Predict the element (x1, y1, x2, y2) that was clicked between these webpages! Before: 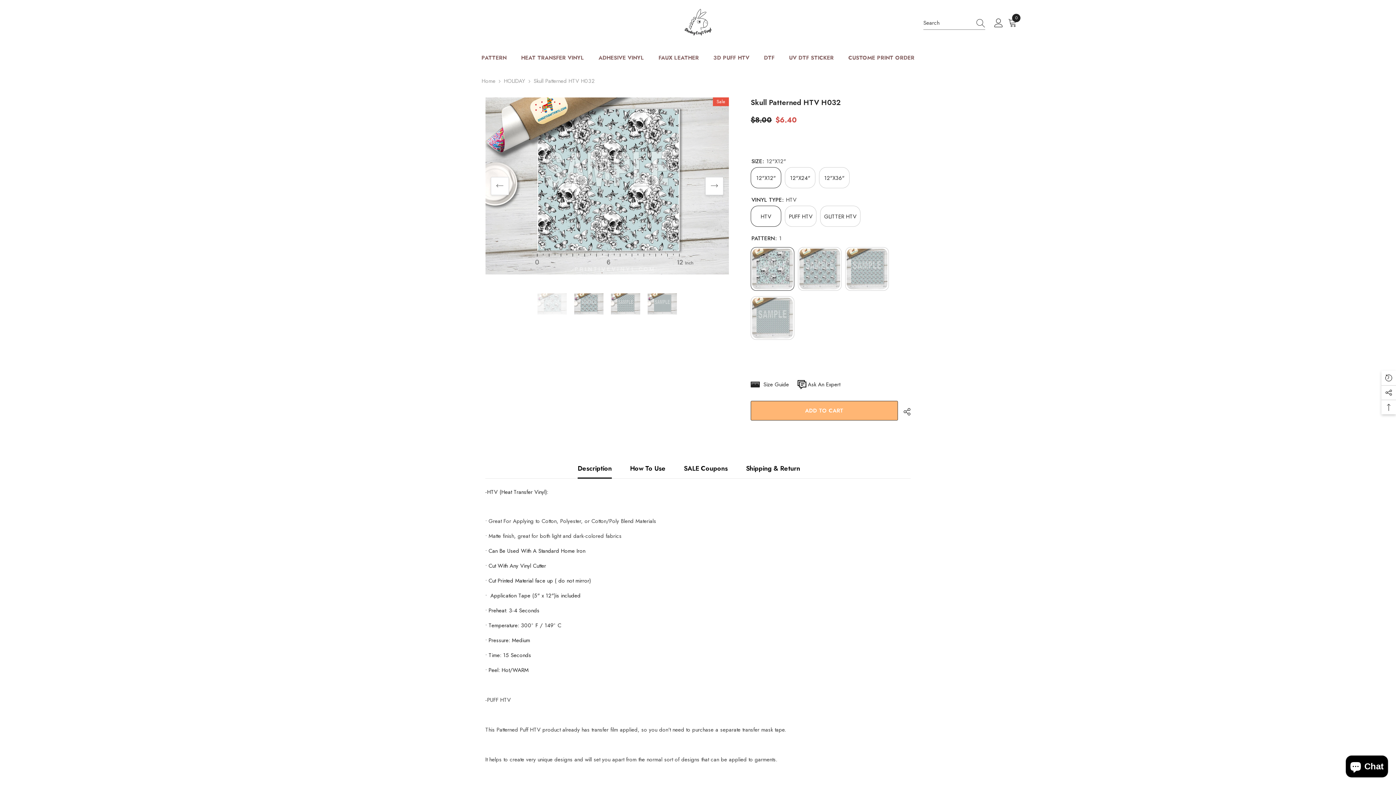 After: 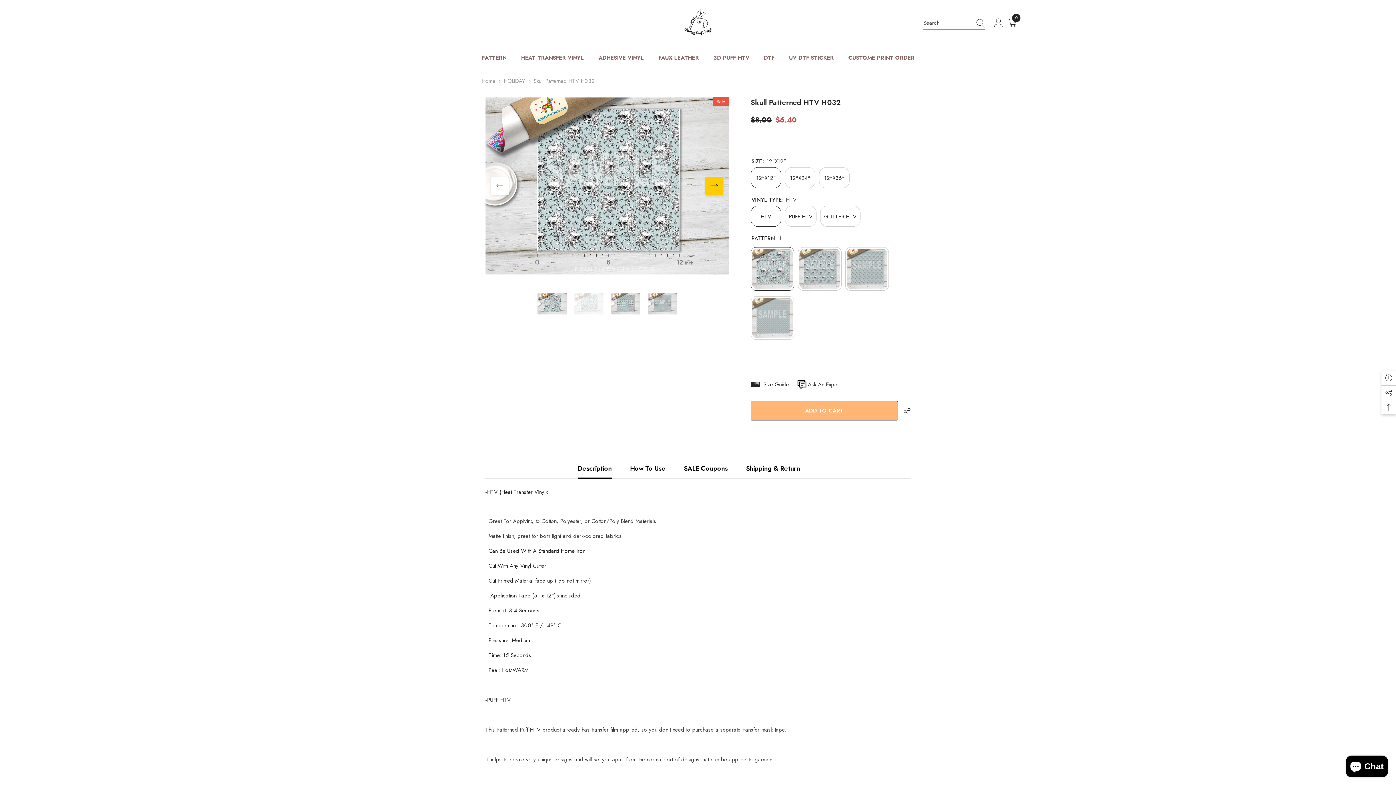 Action: bbox: (705, 177, 723, 195) label: Next